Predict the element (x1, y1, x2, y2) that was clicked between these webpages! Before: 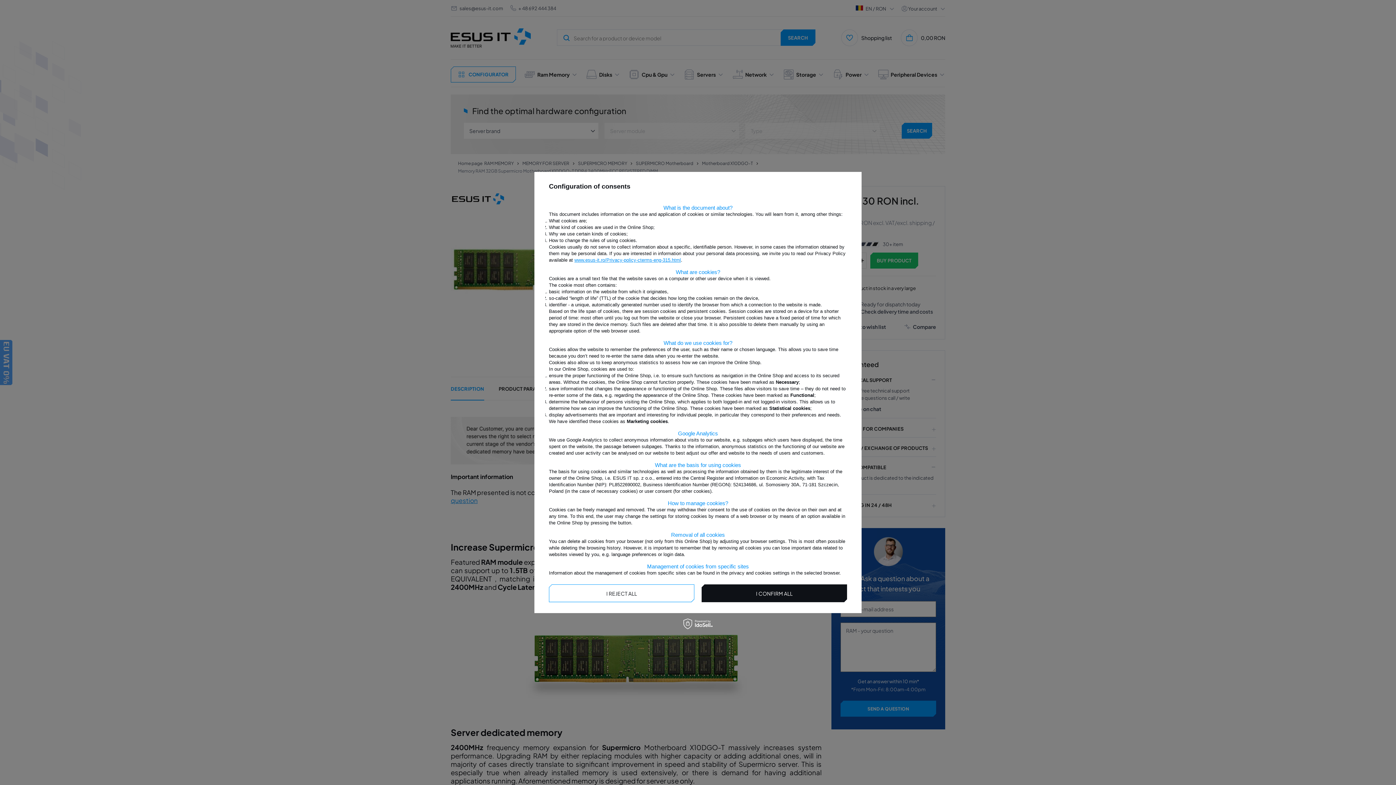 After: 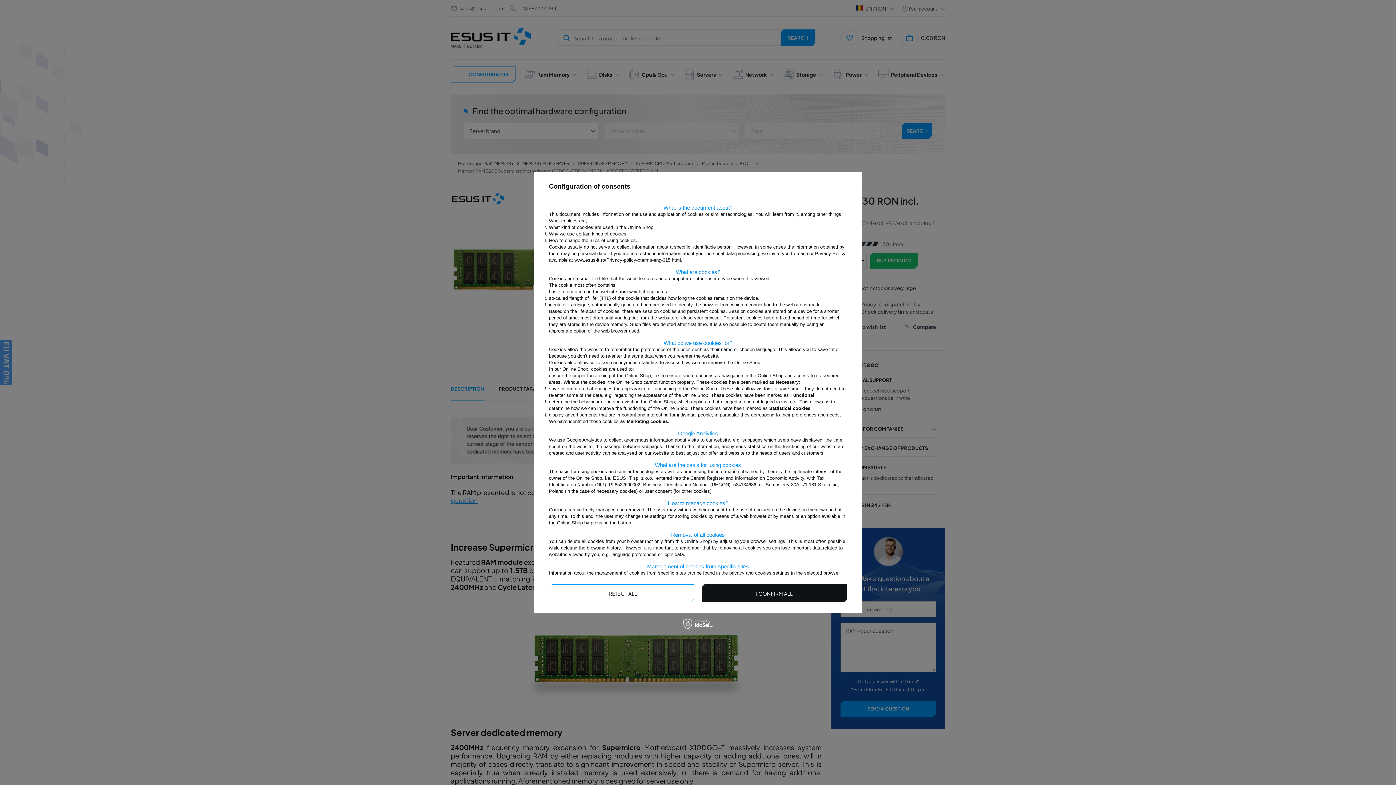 Action: bbox: (574, 257, 681, 262) label: www.esus-it.ro/Privacy-policy-cterms-eng-315.html